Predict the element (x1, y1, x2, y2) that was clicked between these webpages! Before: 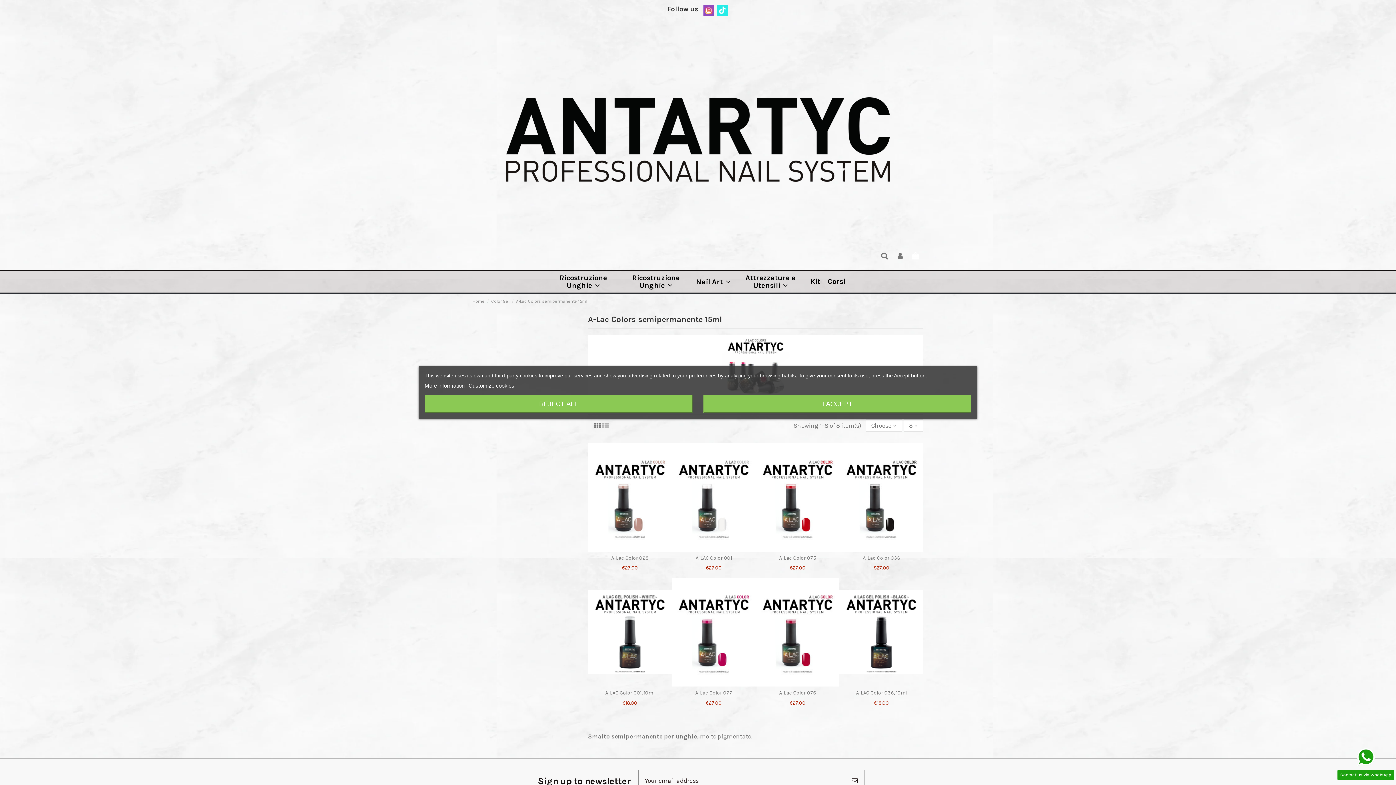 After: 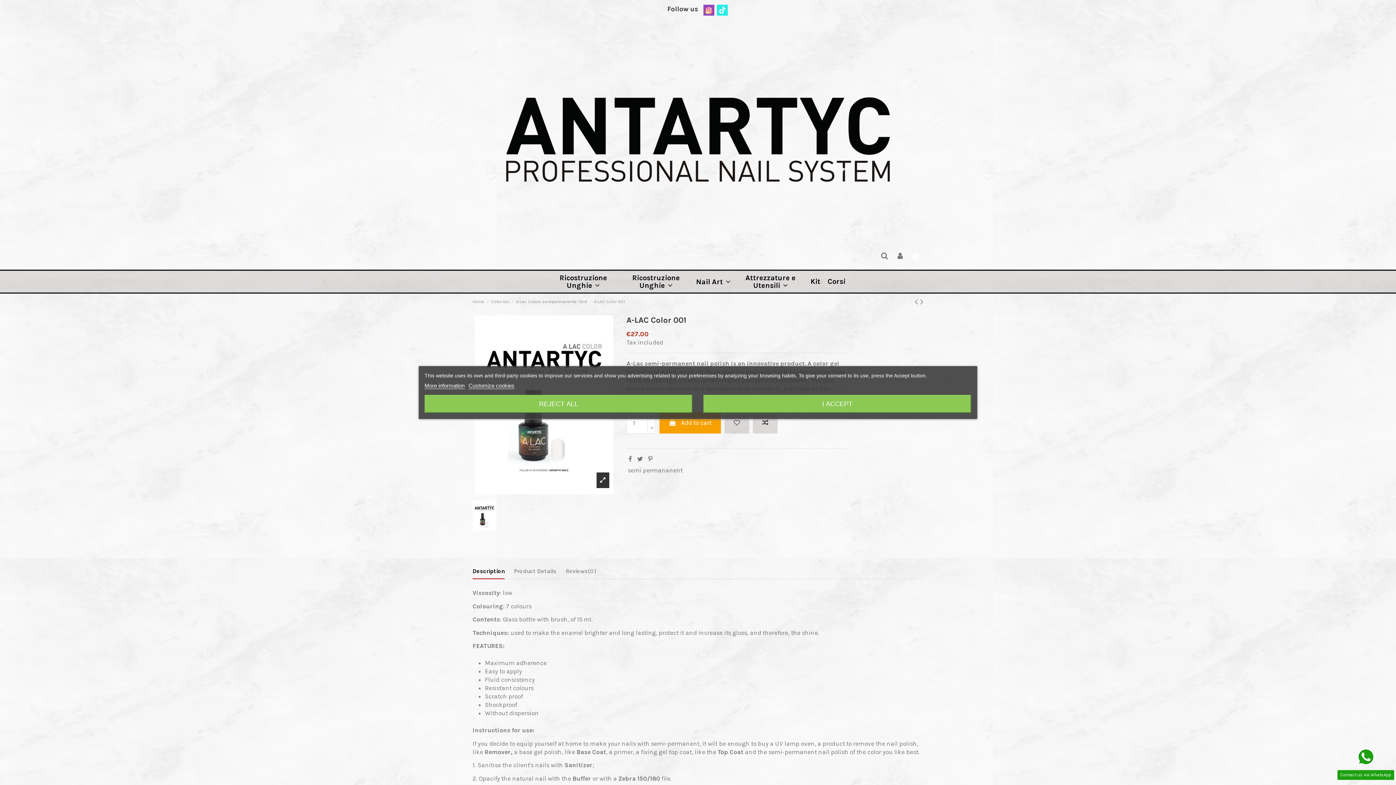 Action: bbox: (705, 564, 721, 571) label: €27.00